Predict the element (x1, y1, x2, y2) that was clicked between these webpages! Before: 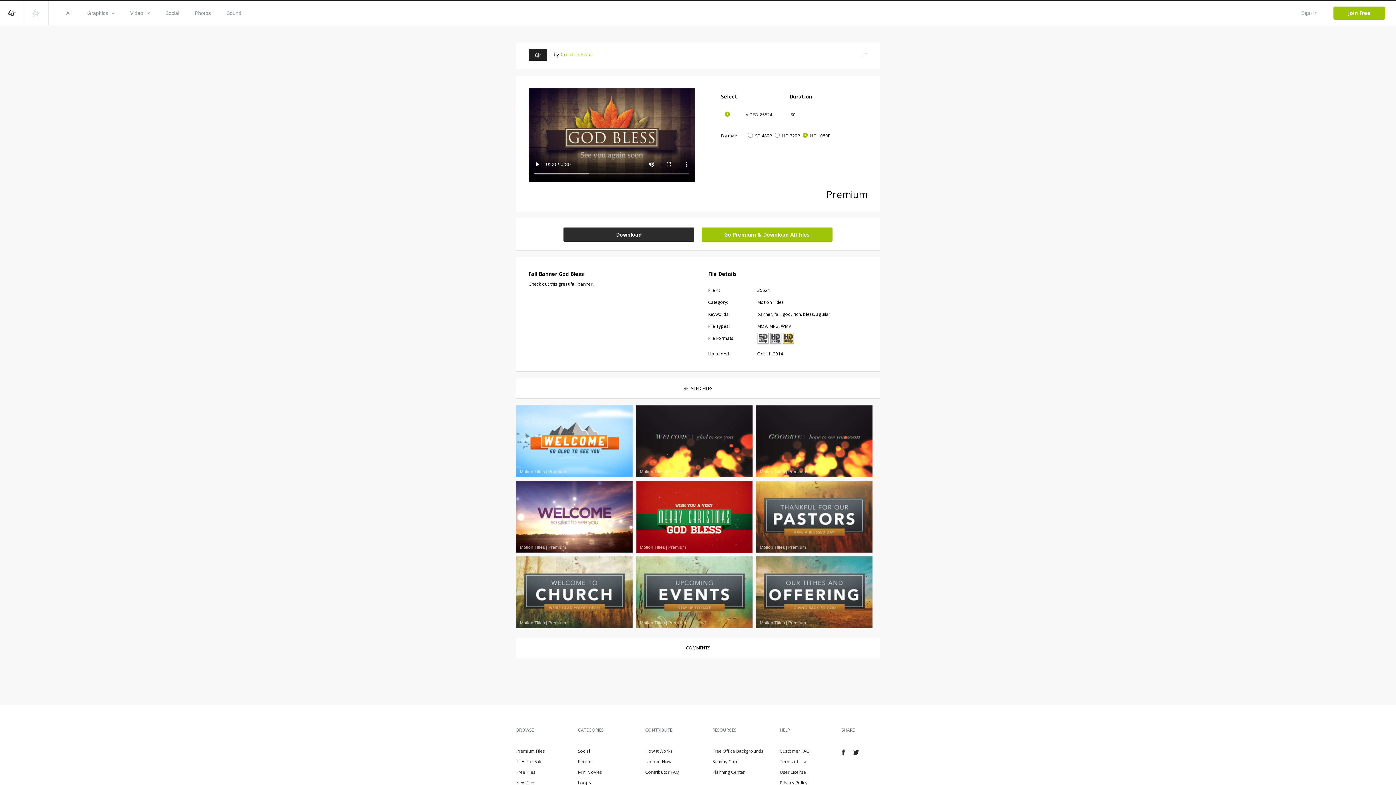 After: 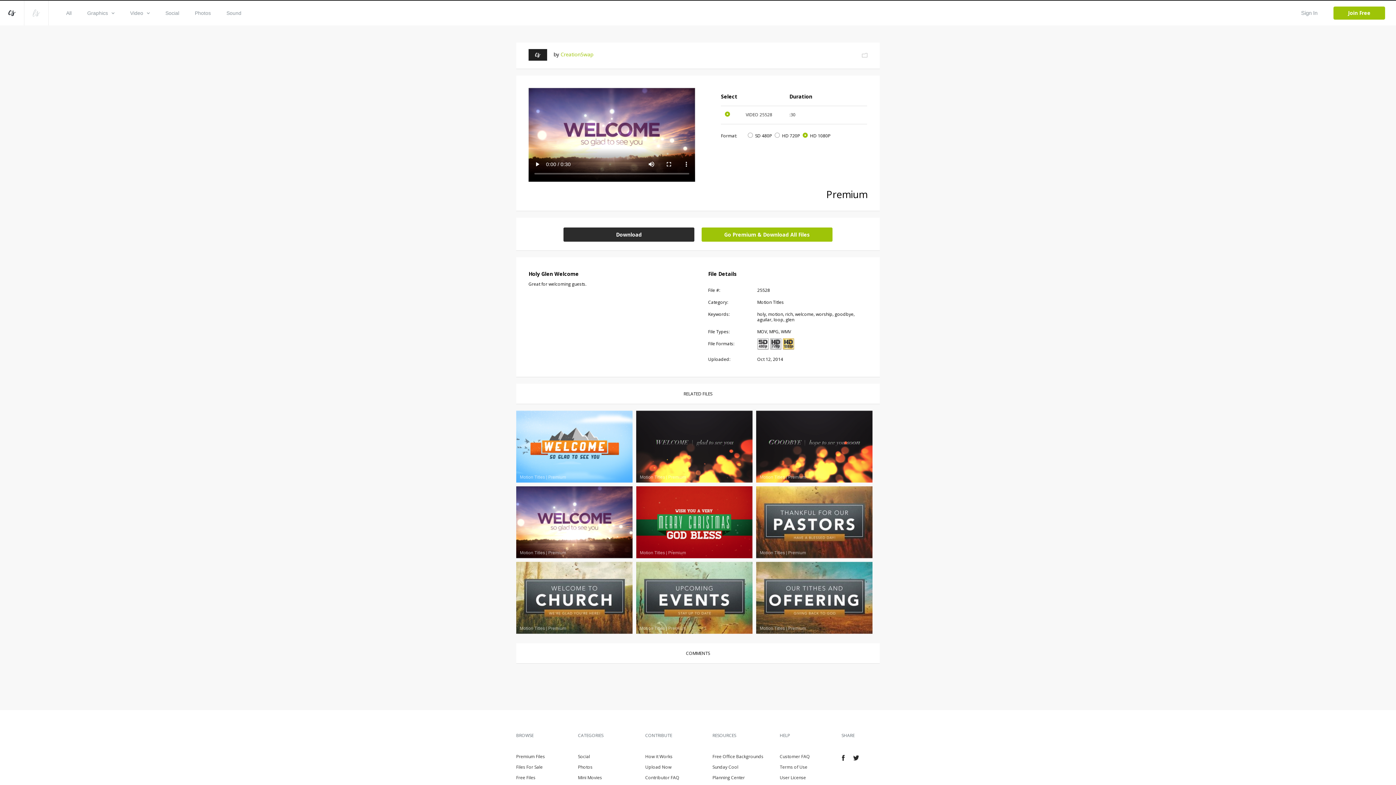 Action: bbox: (516, 481, 632, 553)